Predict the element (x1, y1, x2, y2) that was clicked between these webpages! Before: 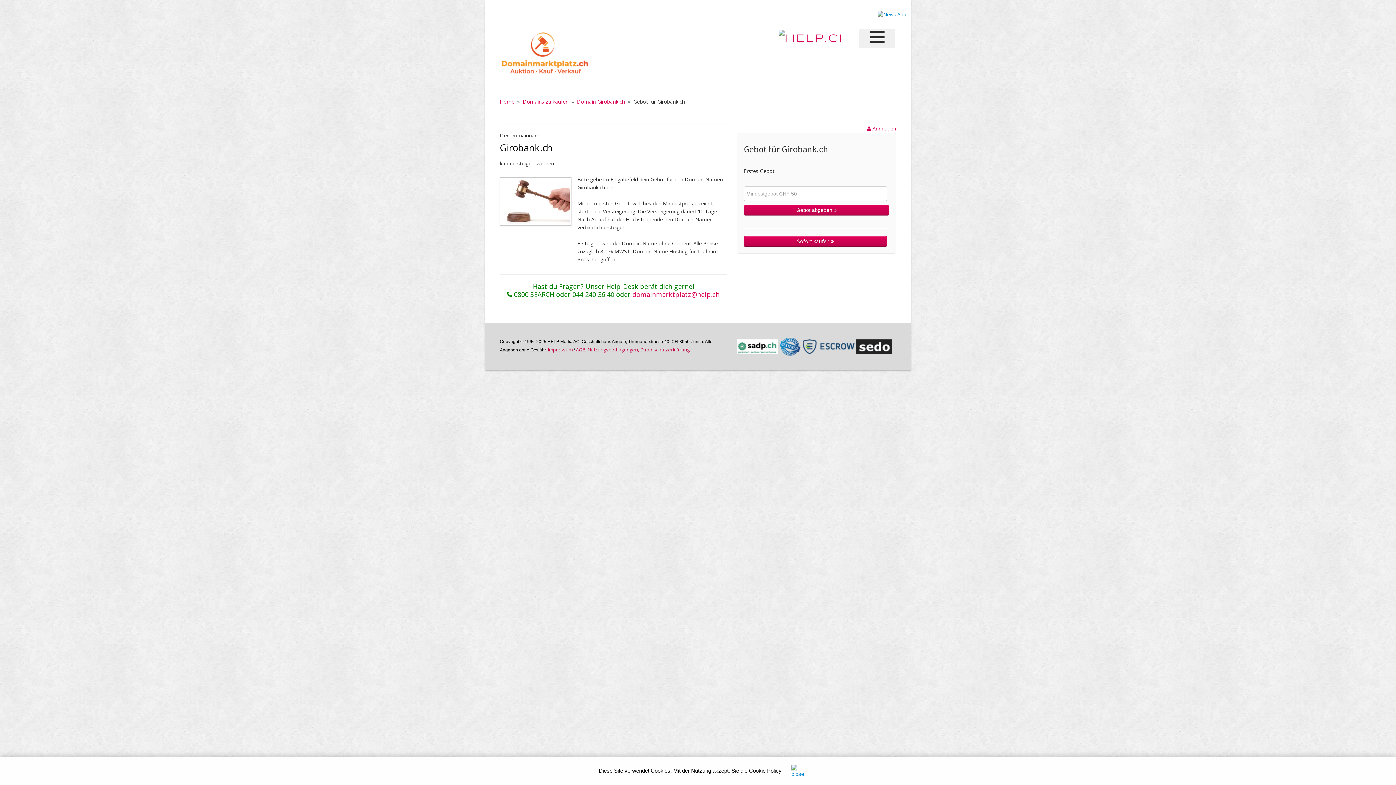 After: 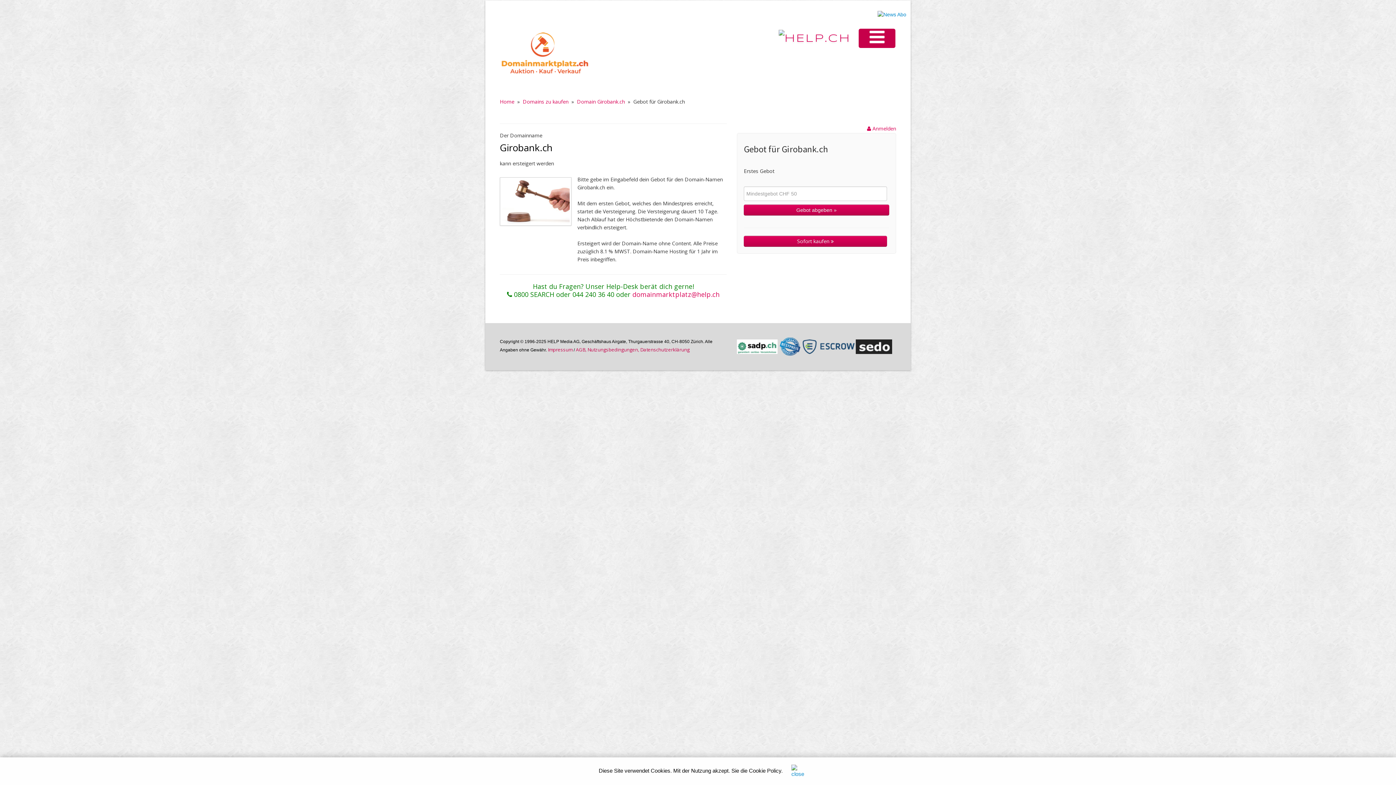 Action: bbox: (858, 28, 895, 48)